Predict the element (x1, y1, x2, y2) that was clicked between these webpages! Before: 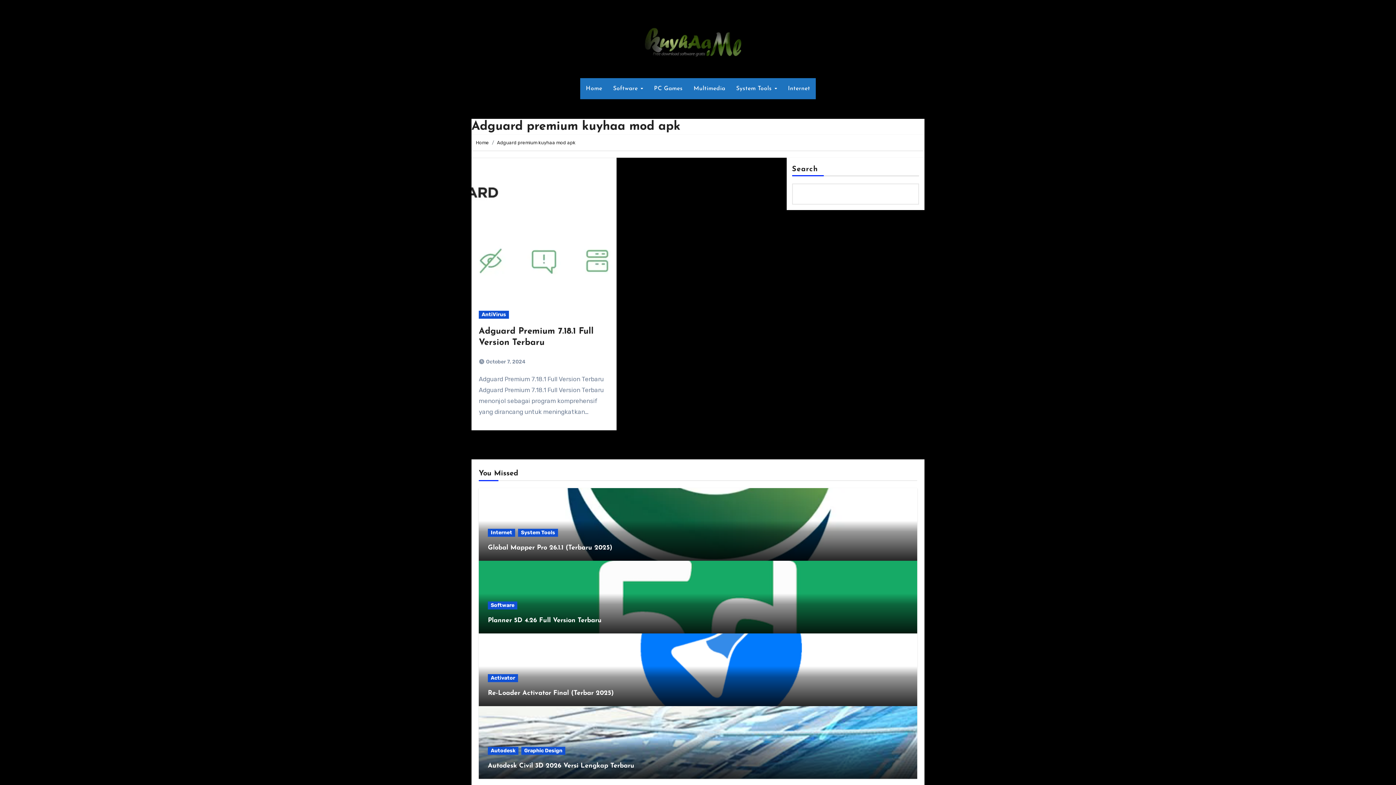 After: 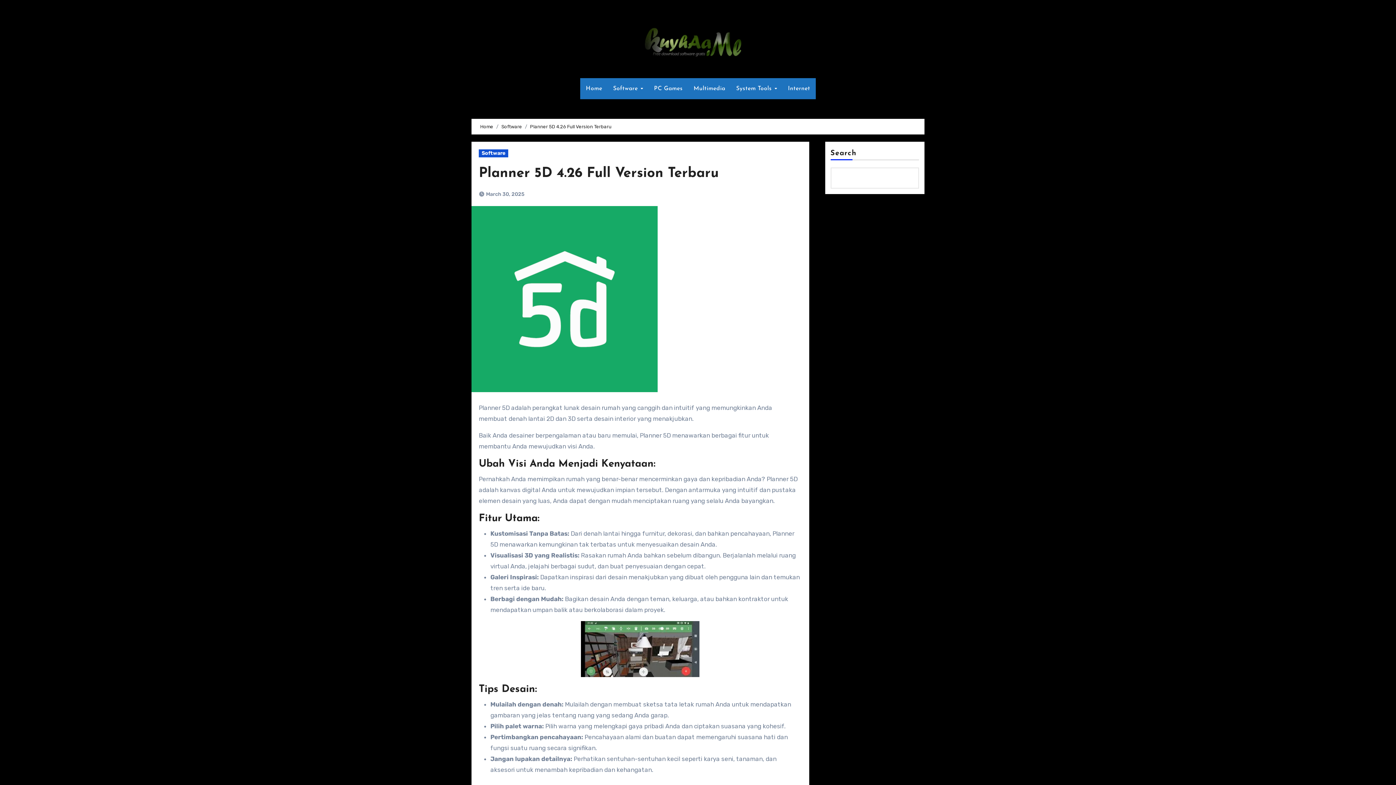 Action: label: Planner 5D 4.26 Full Version Terbaru bbox: (488, 617, 601, 624)